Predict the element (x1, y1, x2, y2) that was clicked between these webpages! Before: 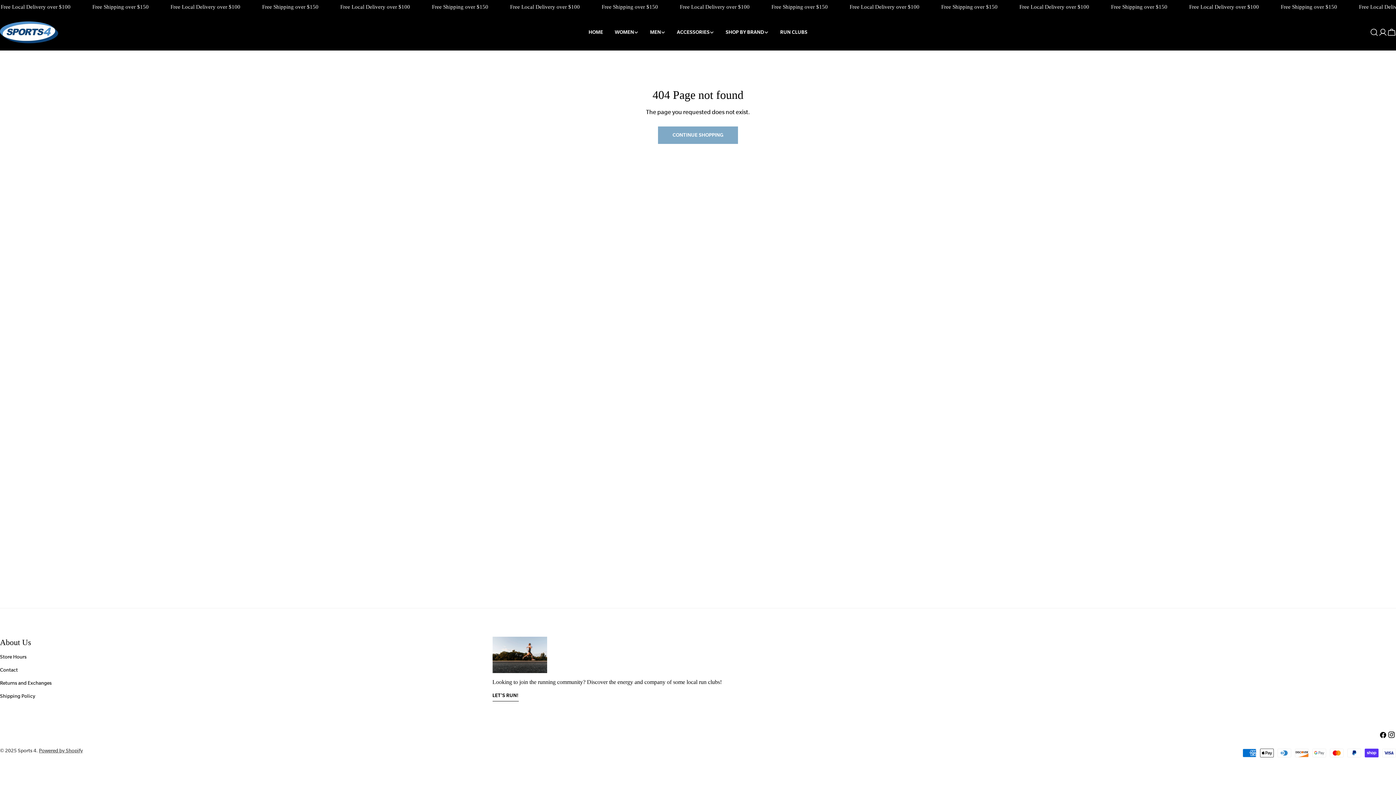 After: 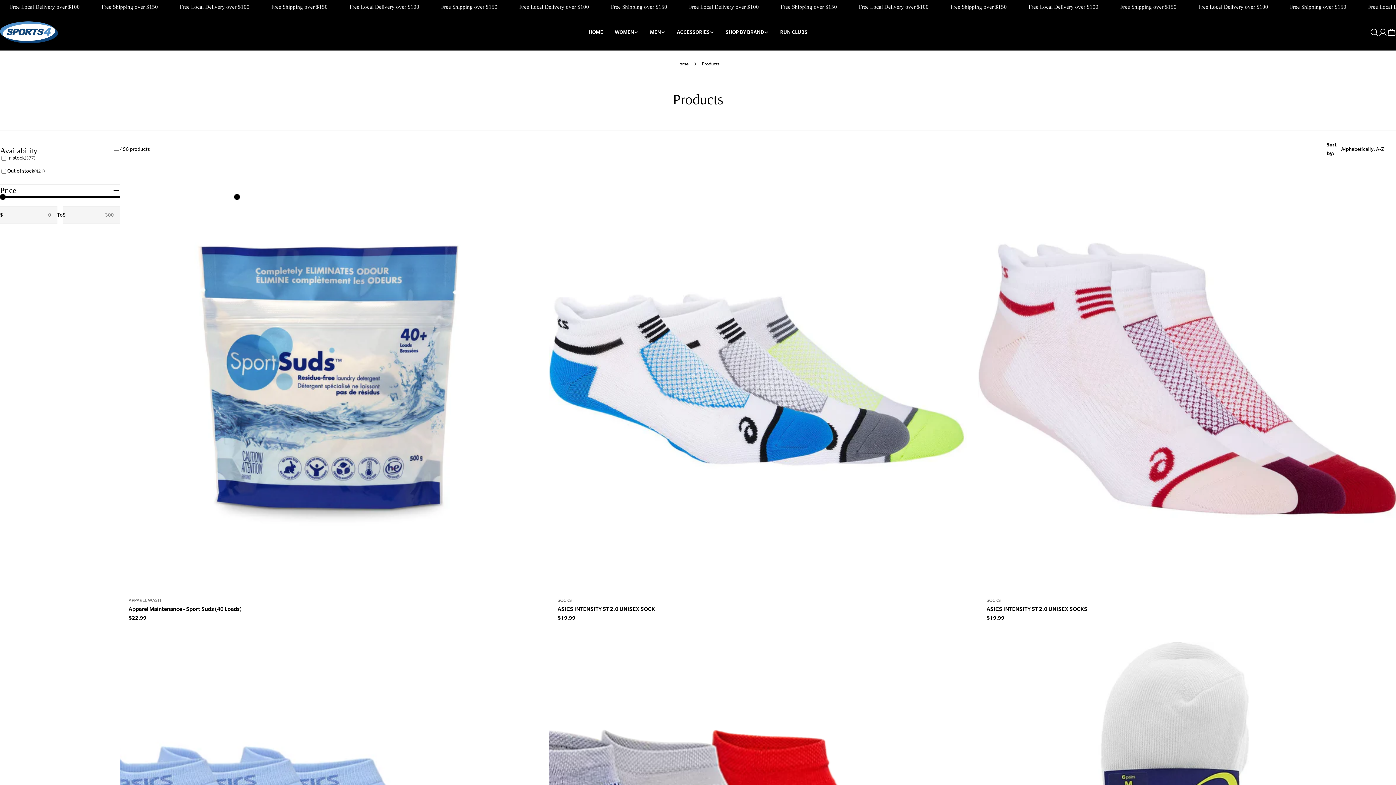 Action: bbox: (658, 126, 738, 144) label: CONTINUE SHOPPING